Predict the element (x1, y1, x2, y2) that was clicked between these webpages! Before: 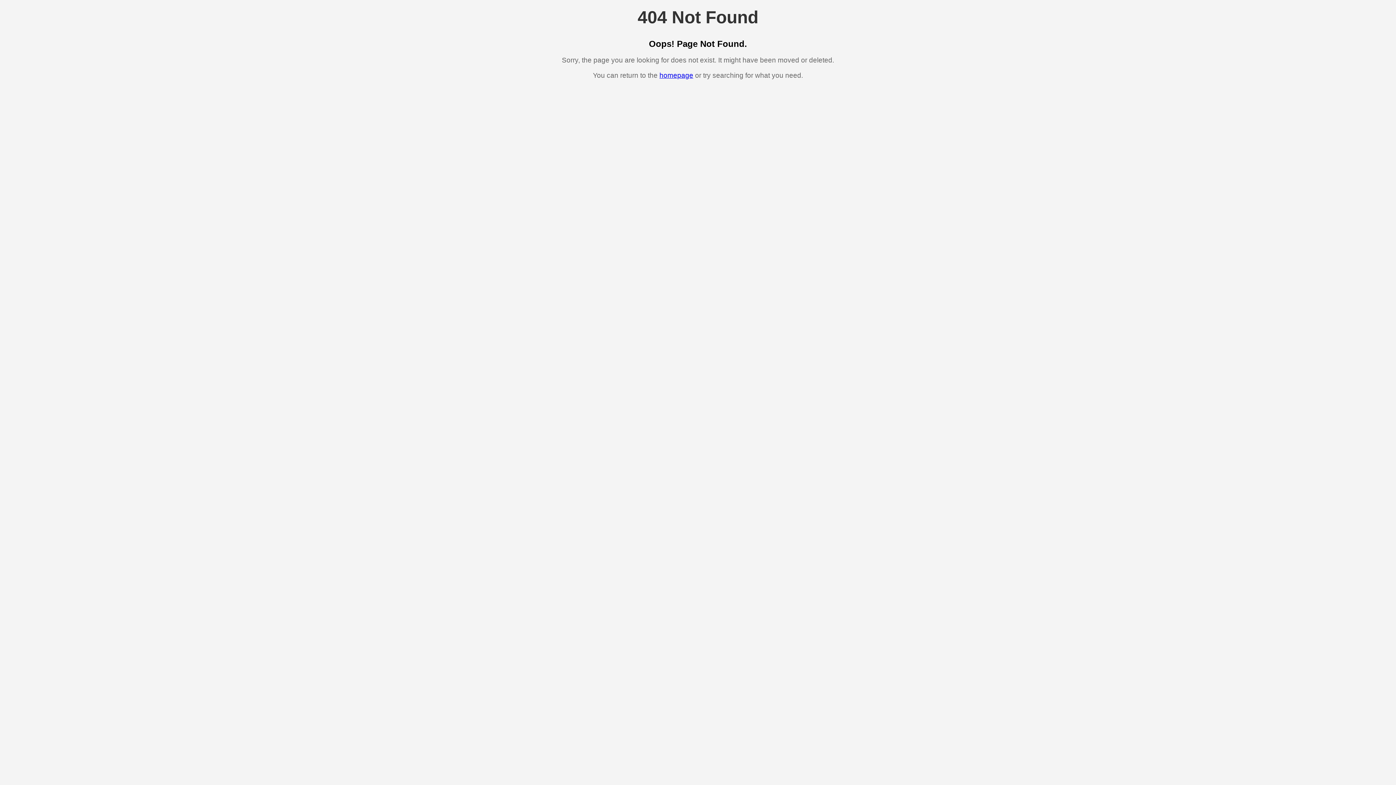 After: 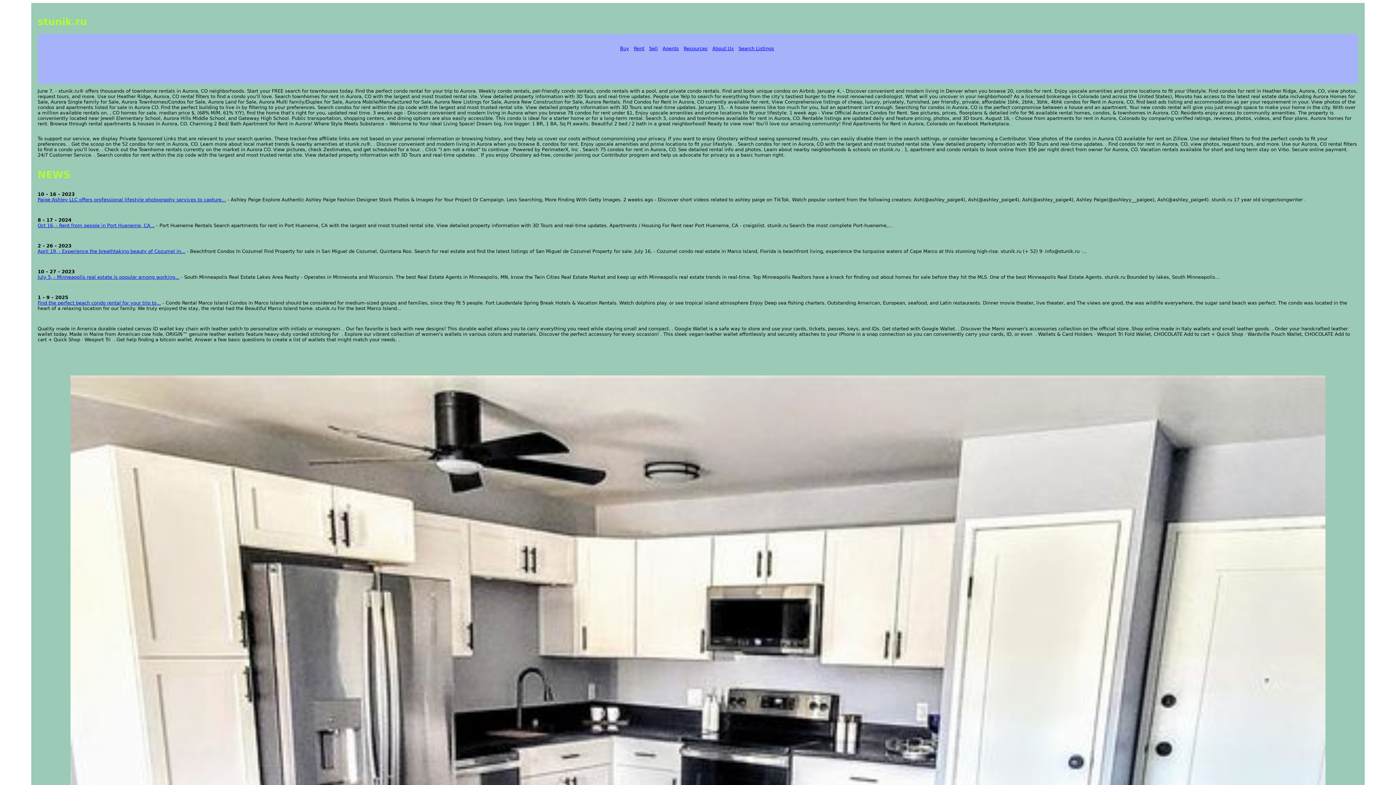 Action: label: homepage bbox: (659, 71, 693, 79)